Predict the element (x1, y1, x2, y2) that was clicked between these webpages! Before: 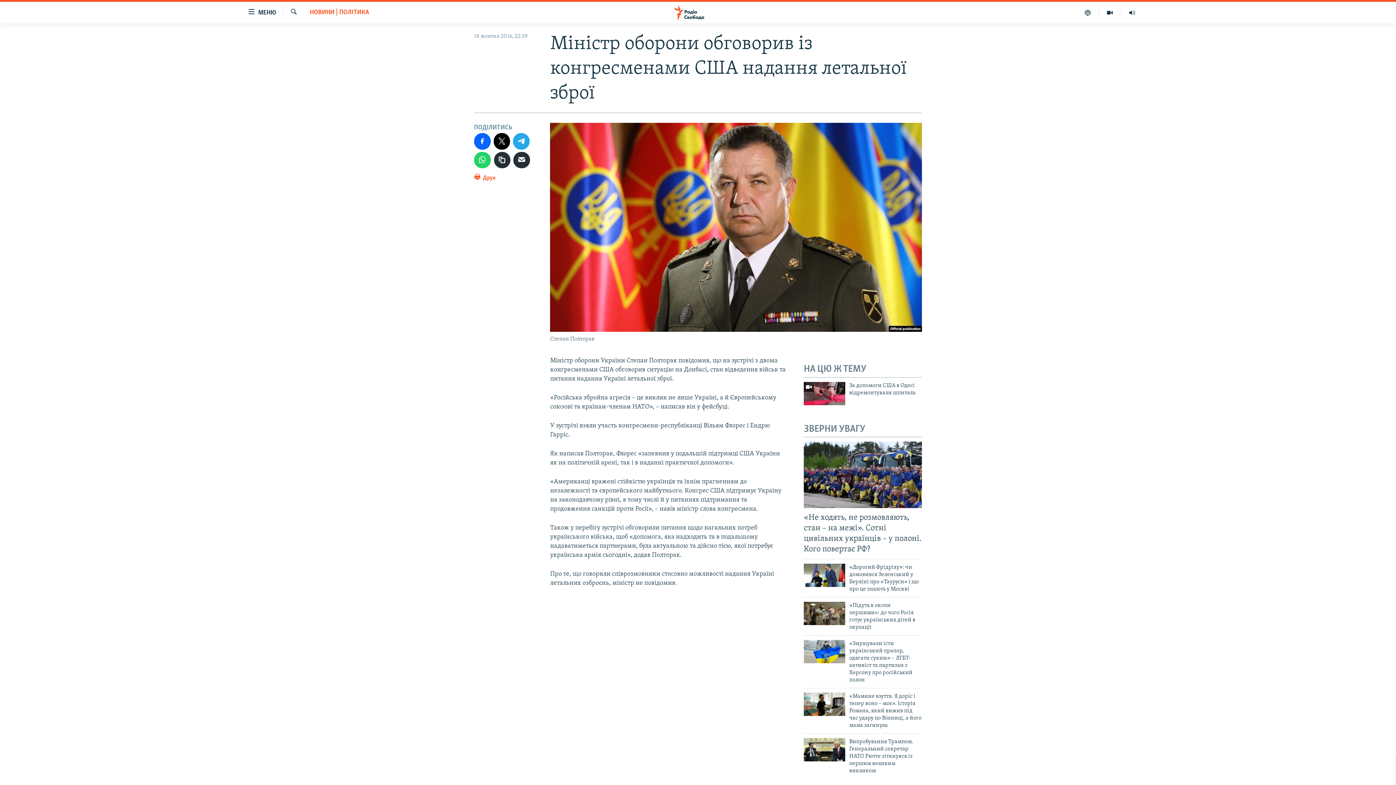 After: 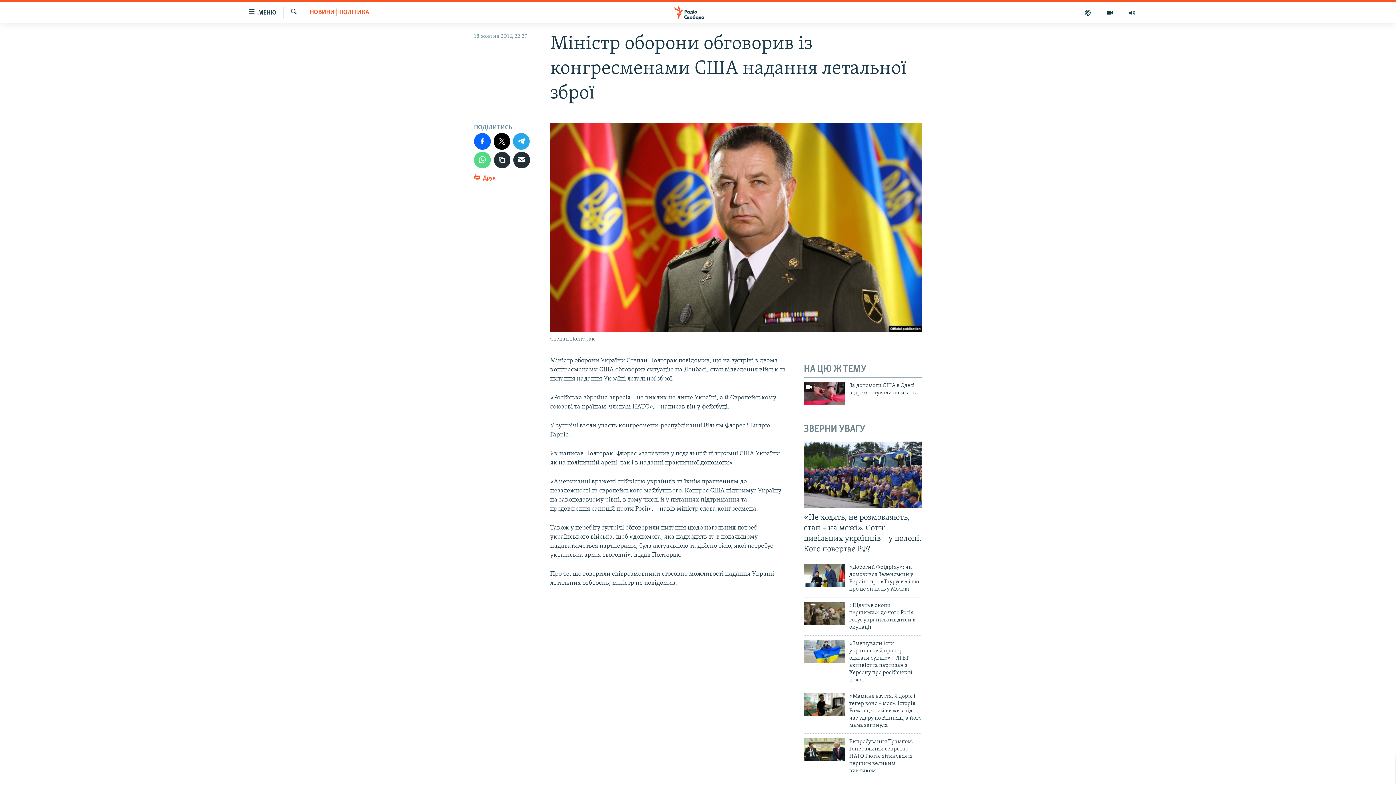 Action: bbox: (474, 151, 490, 168)